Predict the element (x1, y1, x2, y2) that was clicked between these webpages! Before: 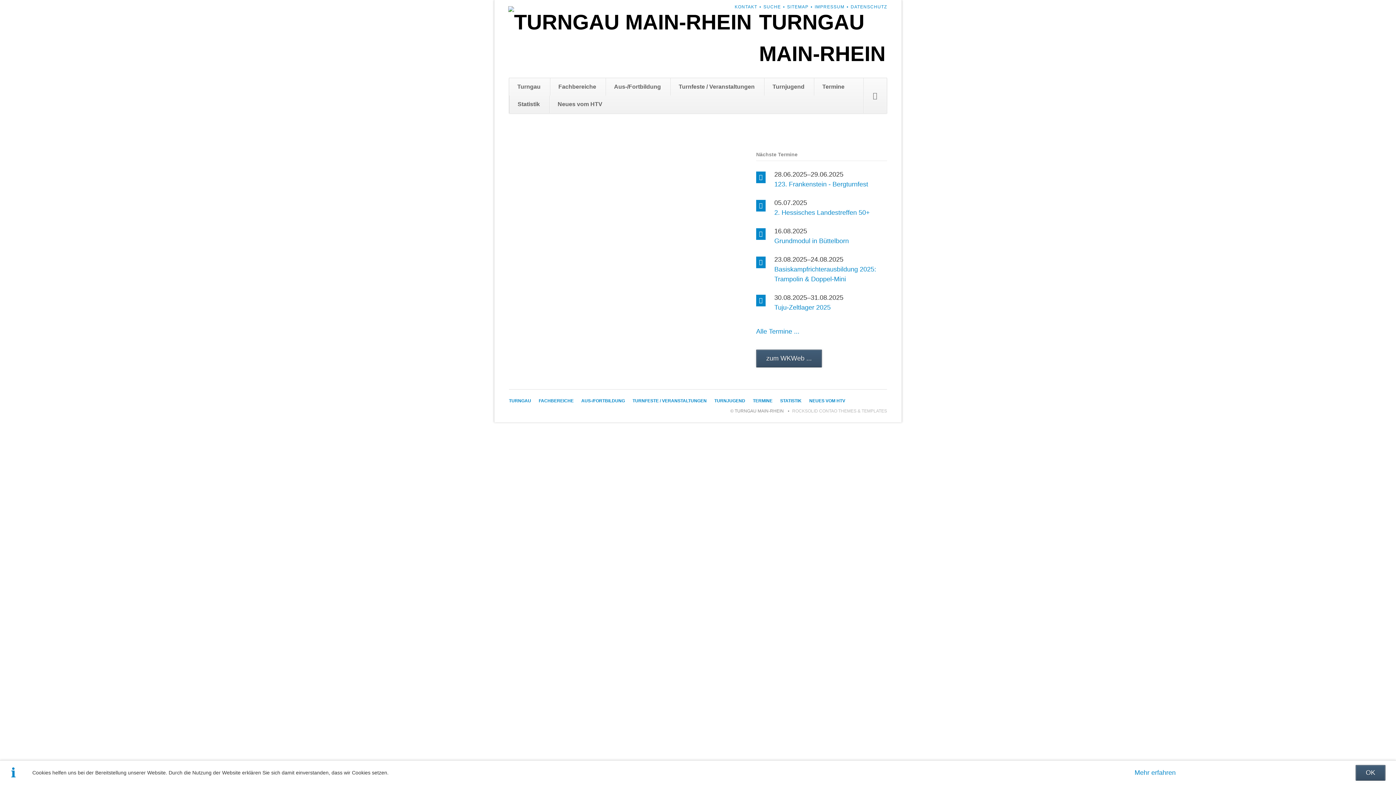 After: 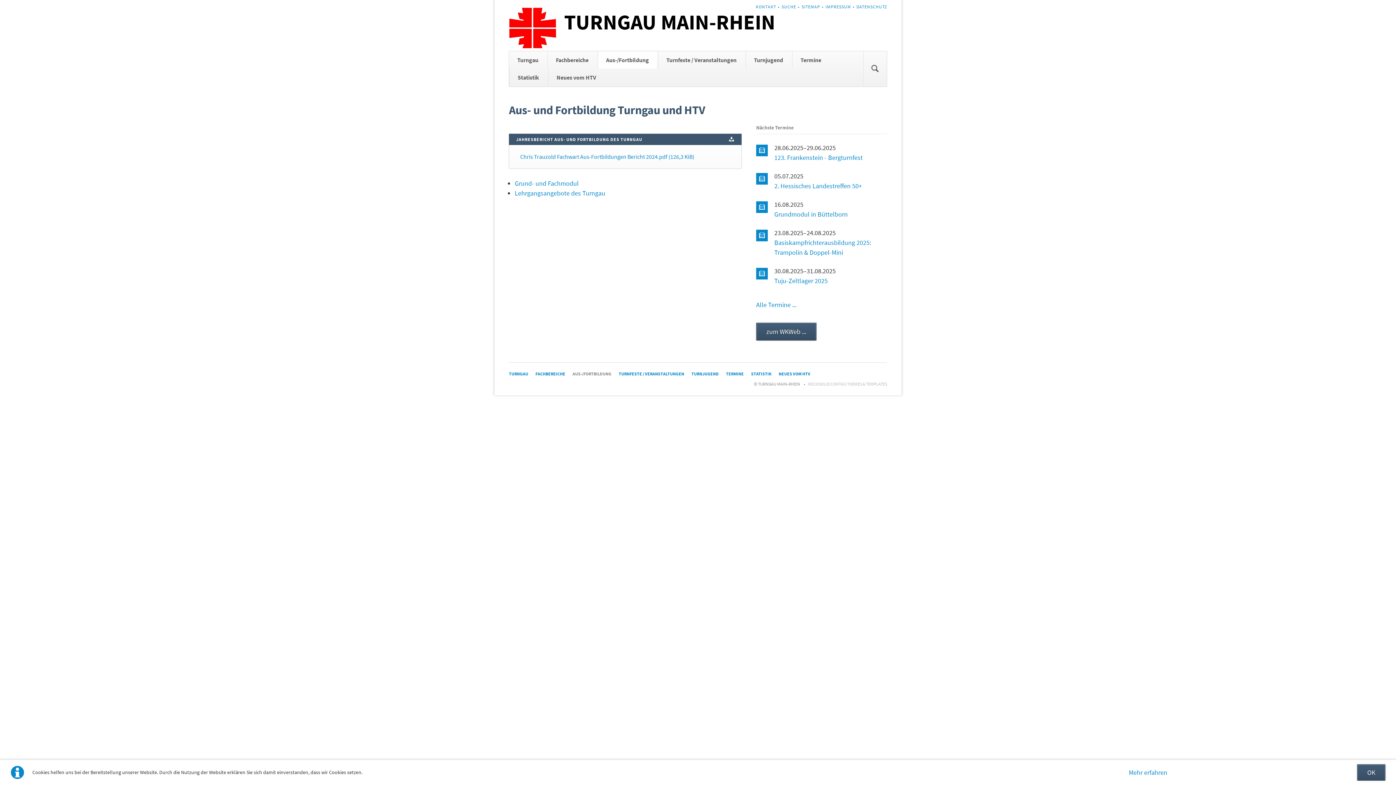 Action: bbox: (581, 398, 625, 403) label: AUS-/FORTBILDUNG